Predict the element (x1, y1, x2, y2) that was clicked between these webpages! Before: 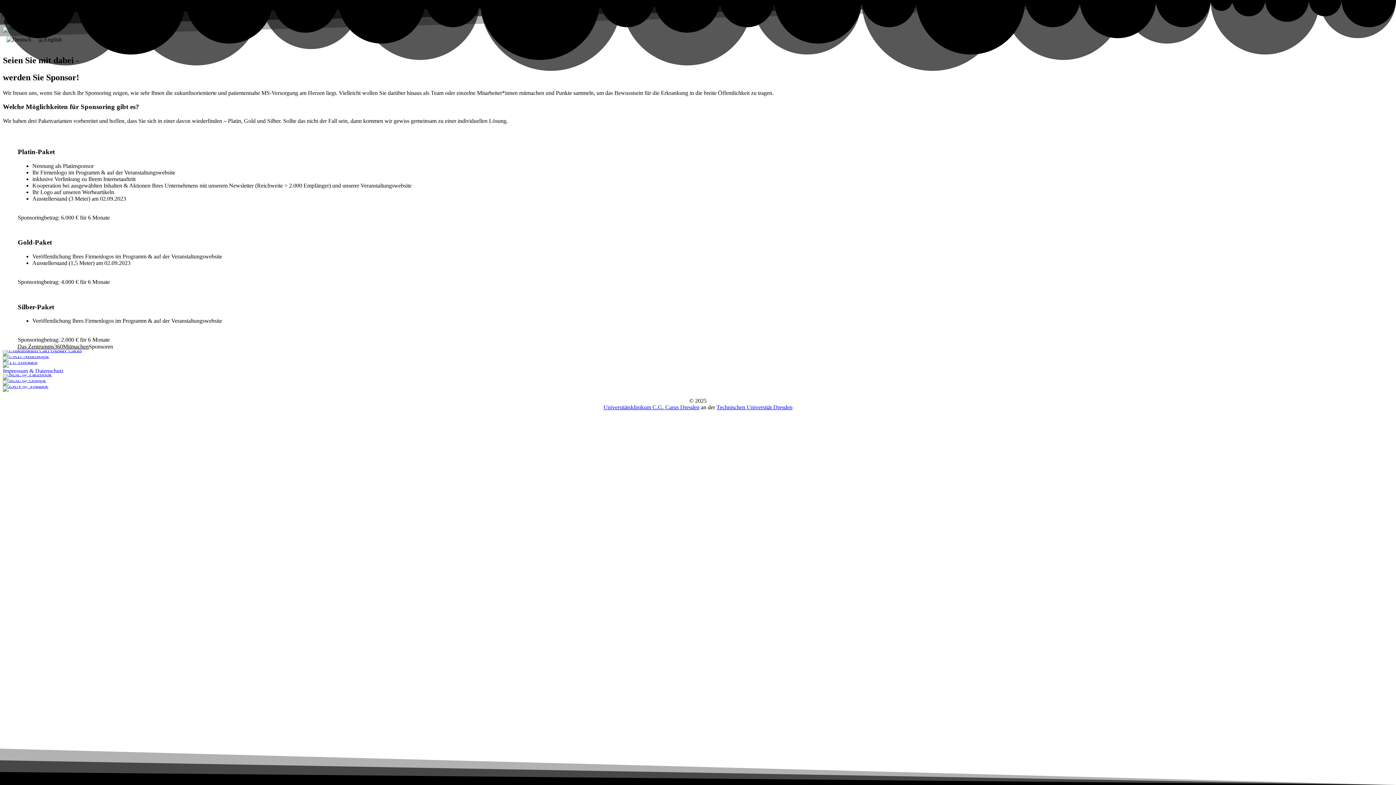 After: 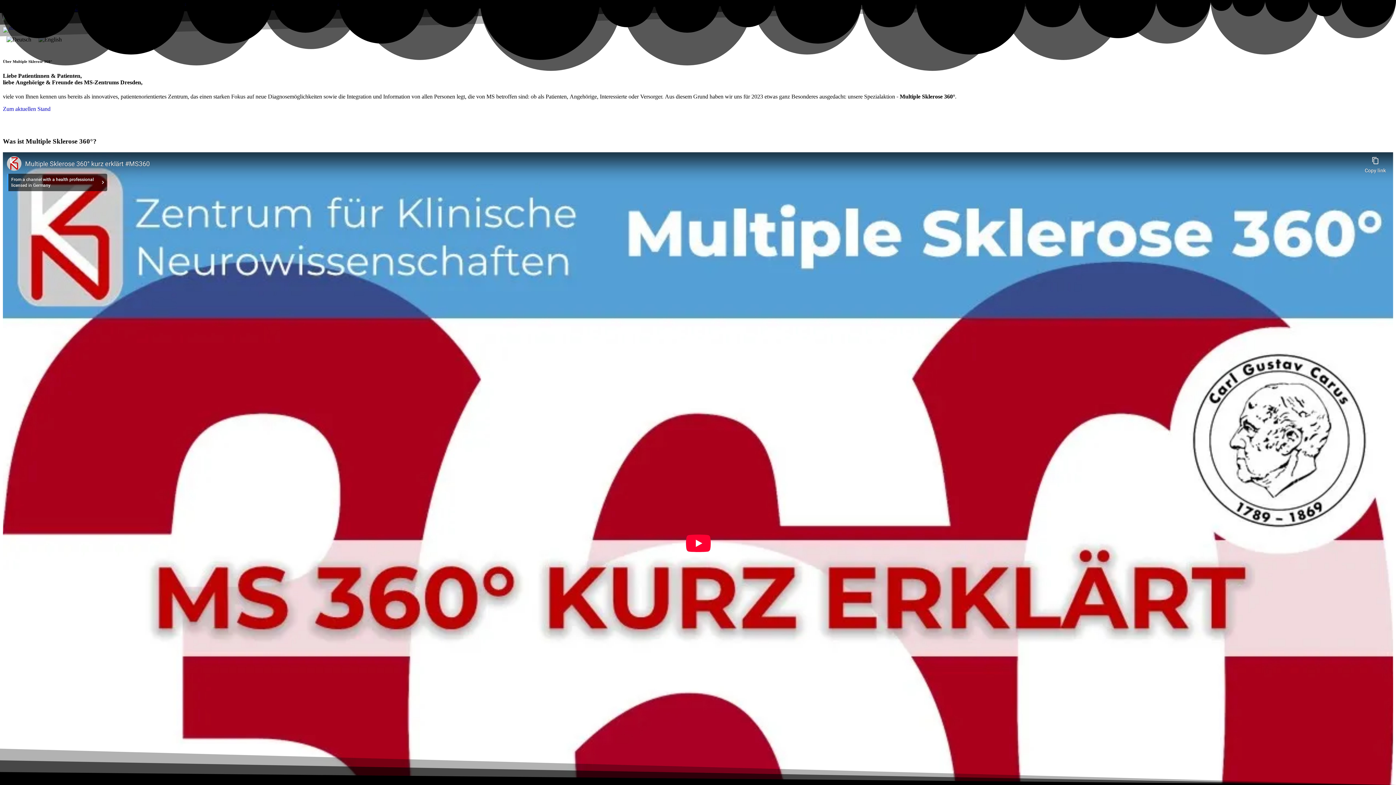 Action: label: ms360 bbox: (47, 343, 62, 350)